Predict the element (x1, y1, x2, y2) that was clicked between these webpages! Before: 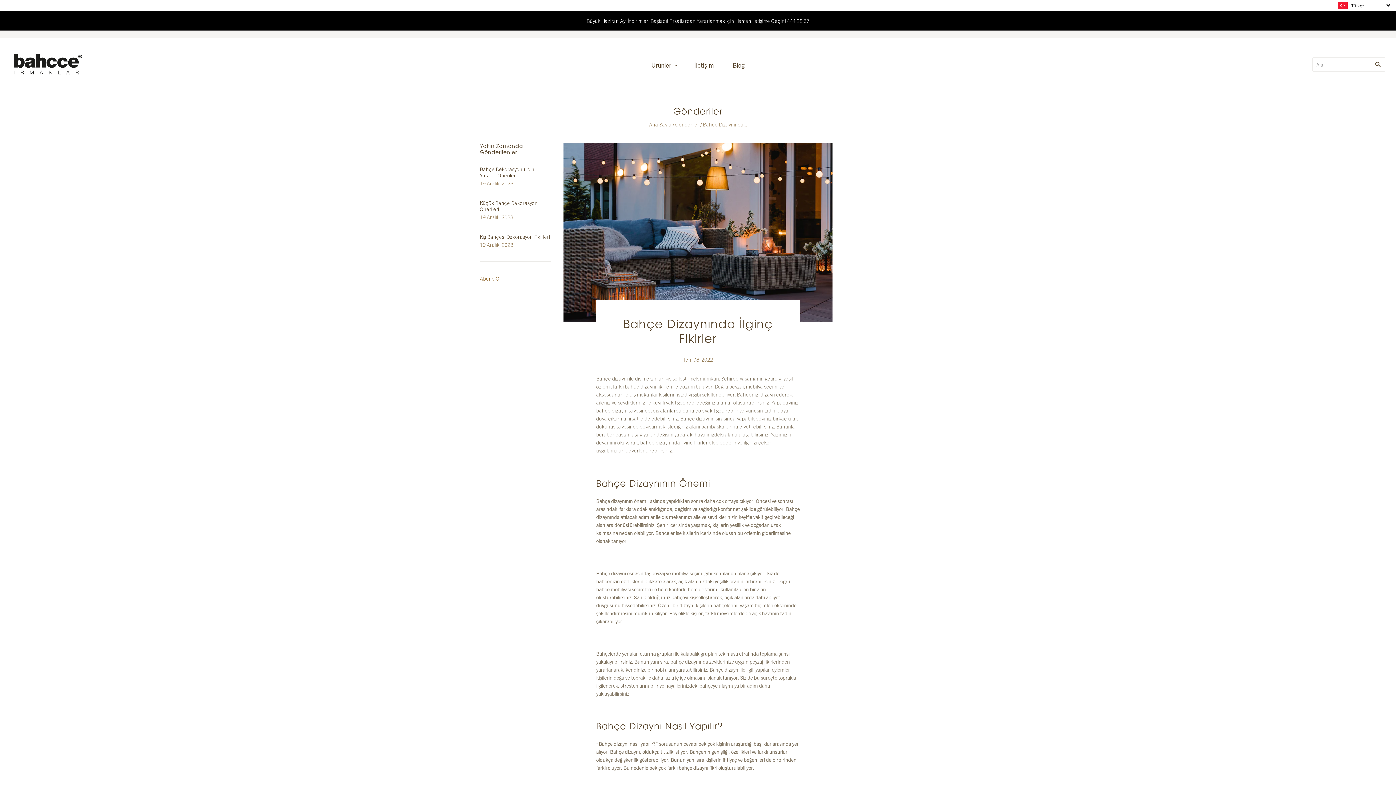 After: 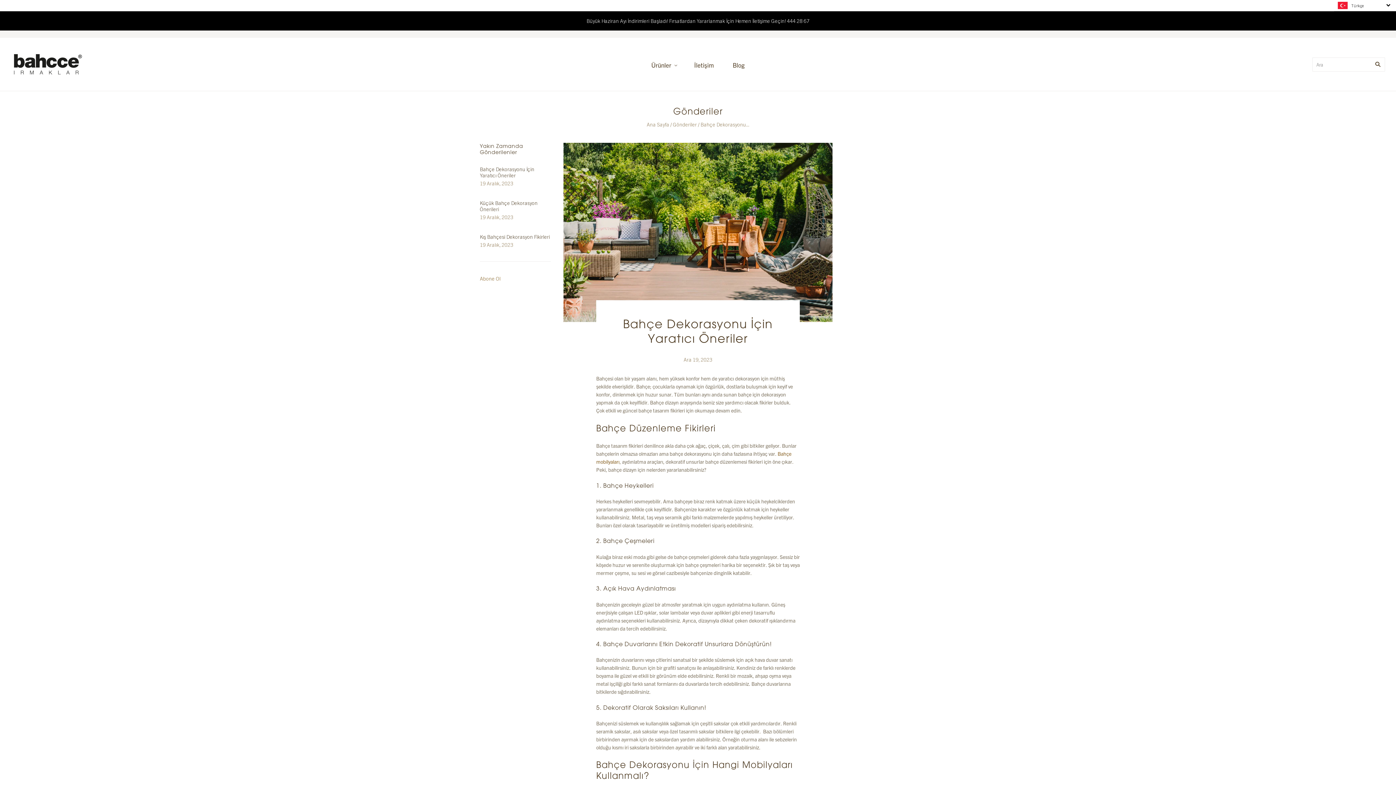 Action: label: Bahçe Dekorasyonu İçin Yaratıcı Öneriler bbox: (480, 165, 534, 178)